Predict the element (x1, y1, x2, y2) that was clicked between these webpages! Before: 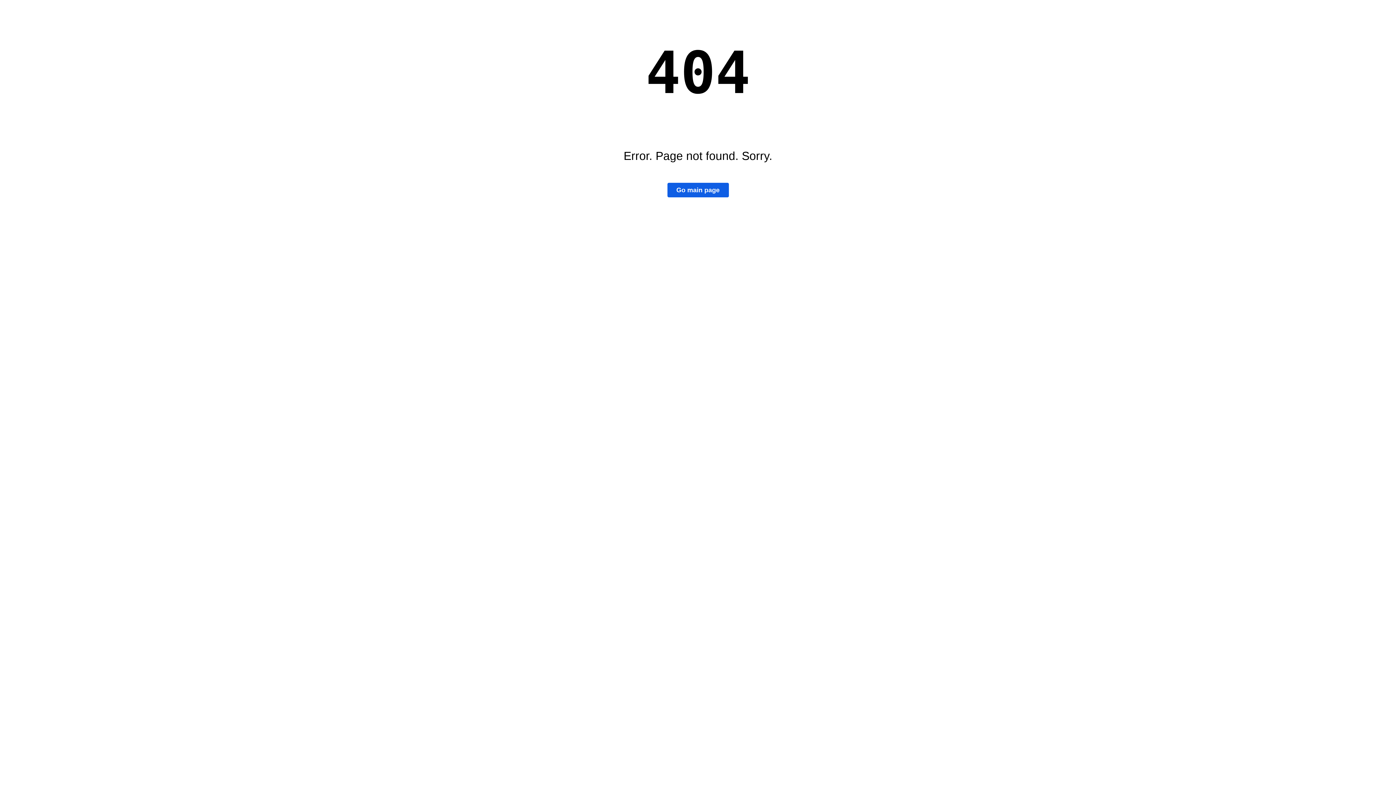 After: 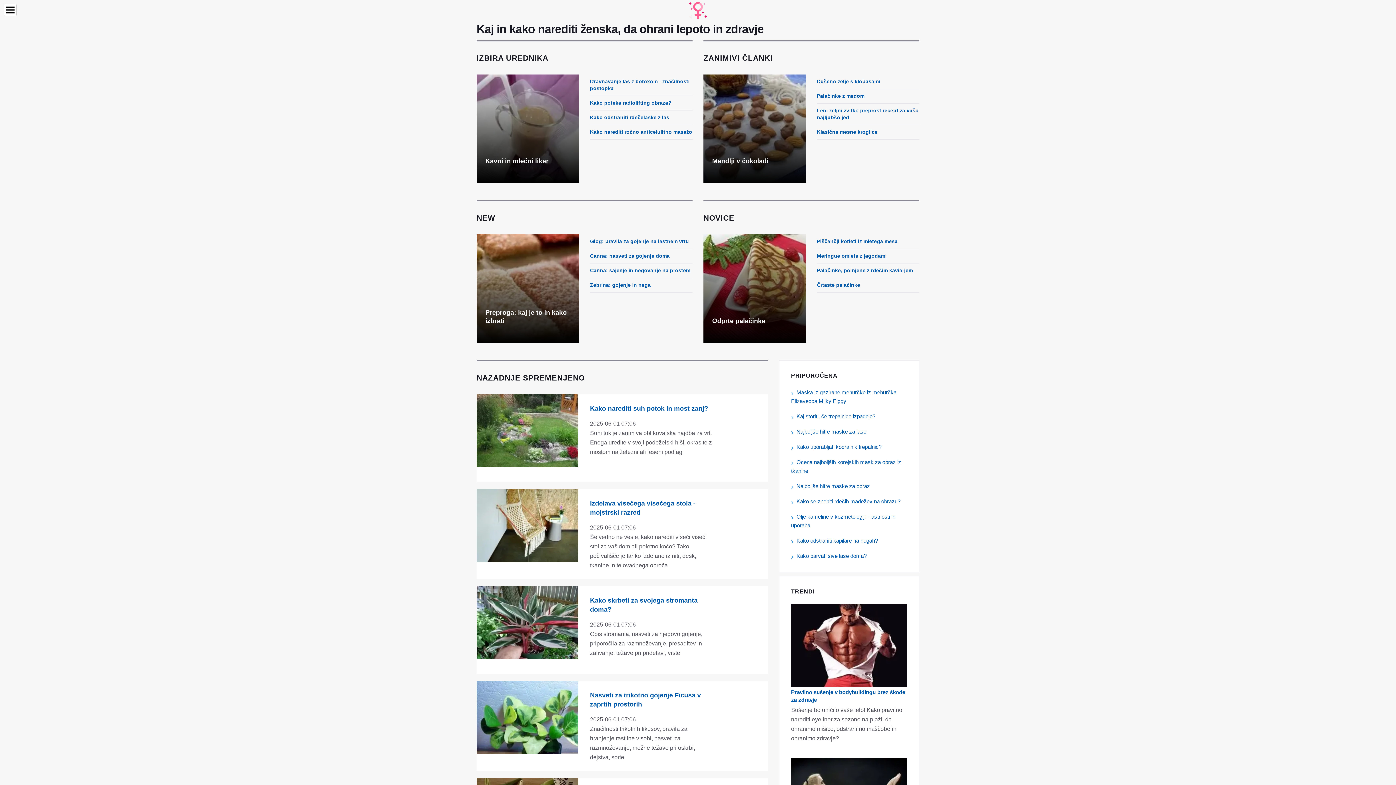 Action: bbox: (667, 183, 728, 197) label: Go main page